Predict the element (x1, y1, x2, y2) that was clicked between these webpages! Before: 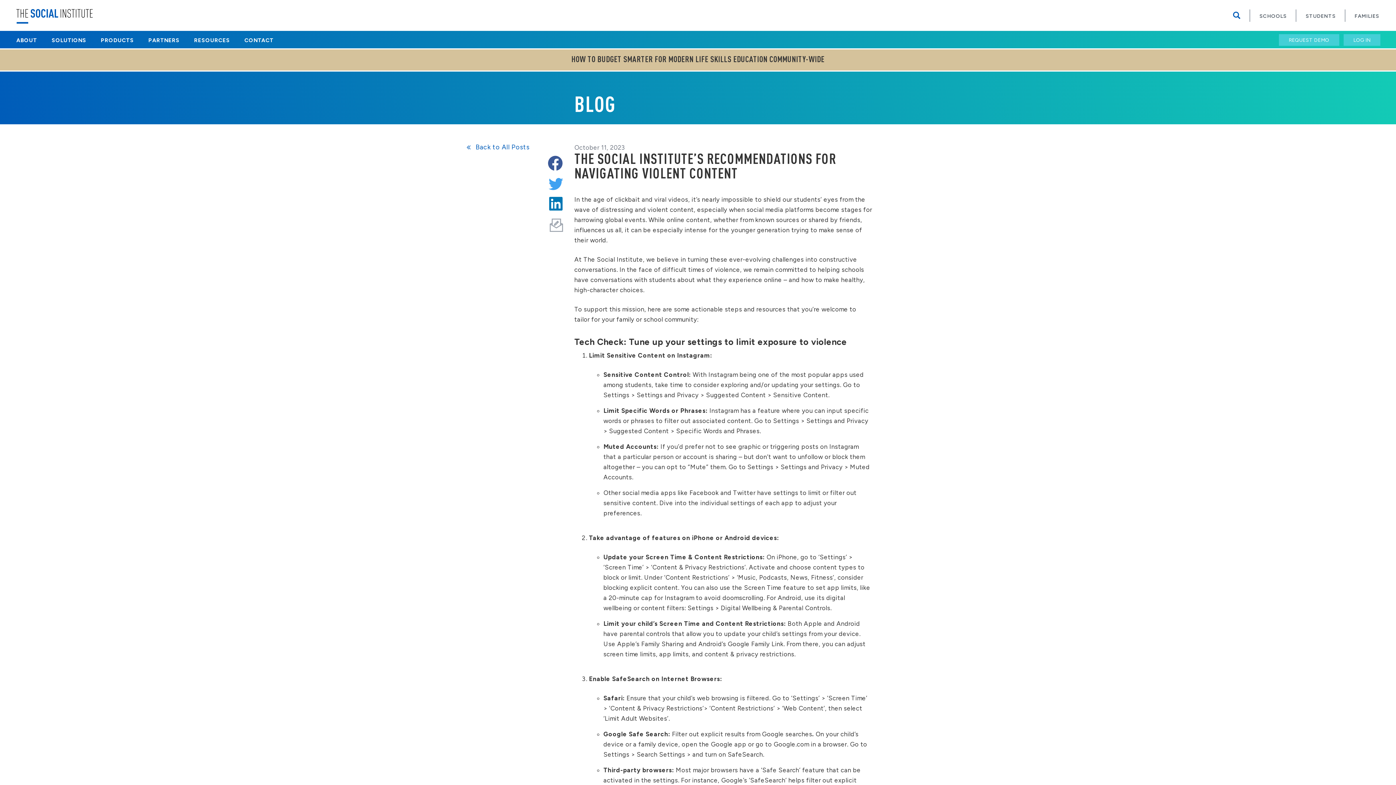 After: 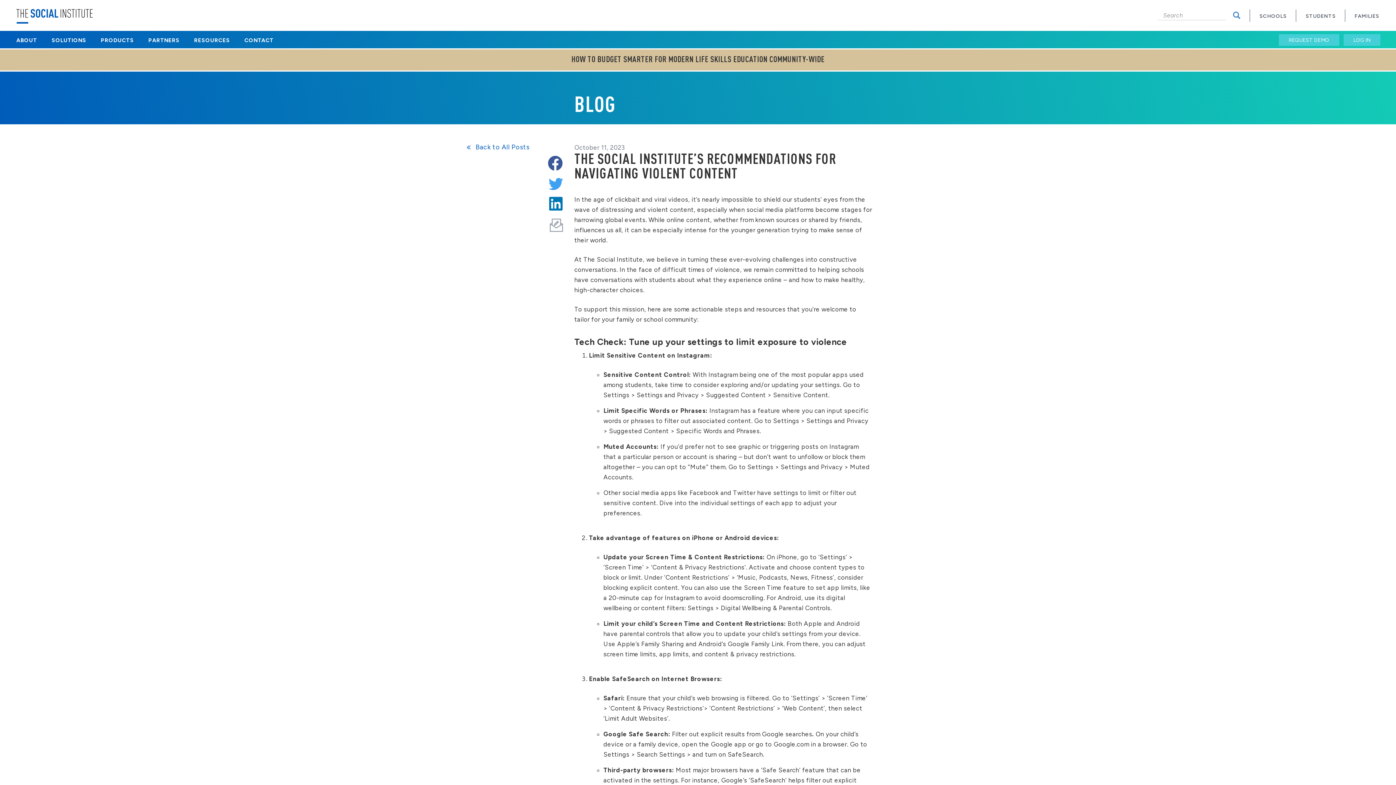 Action: bbox: (1233, 13, 1240, 20)